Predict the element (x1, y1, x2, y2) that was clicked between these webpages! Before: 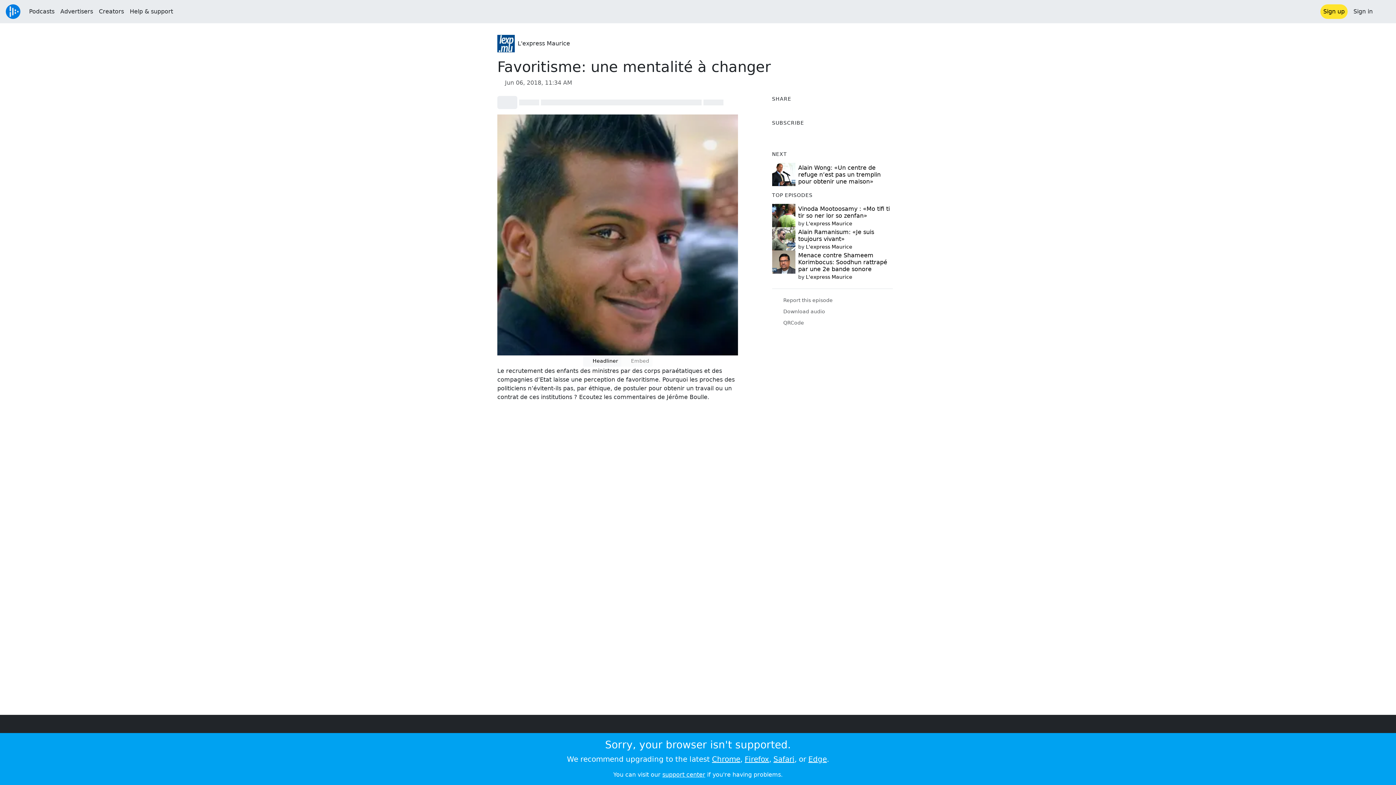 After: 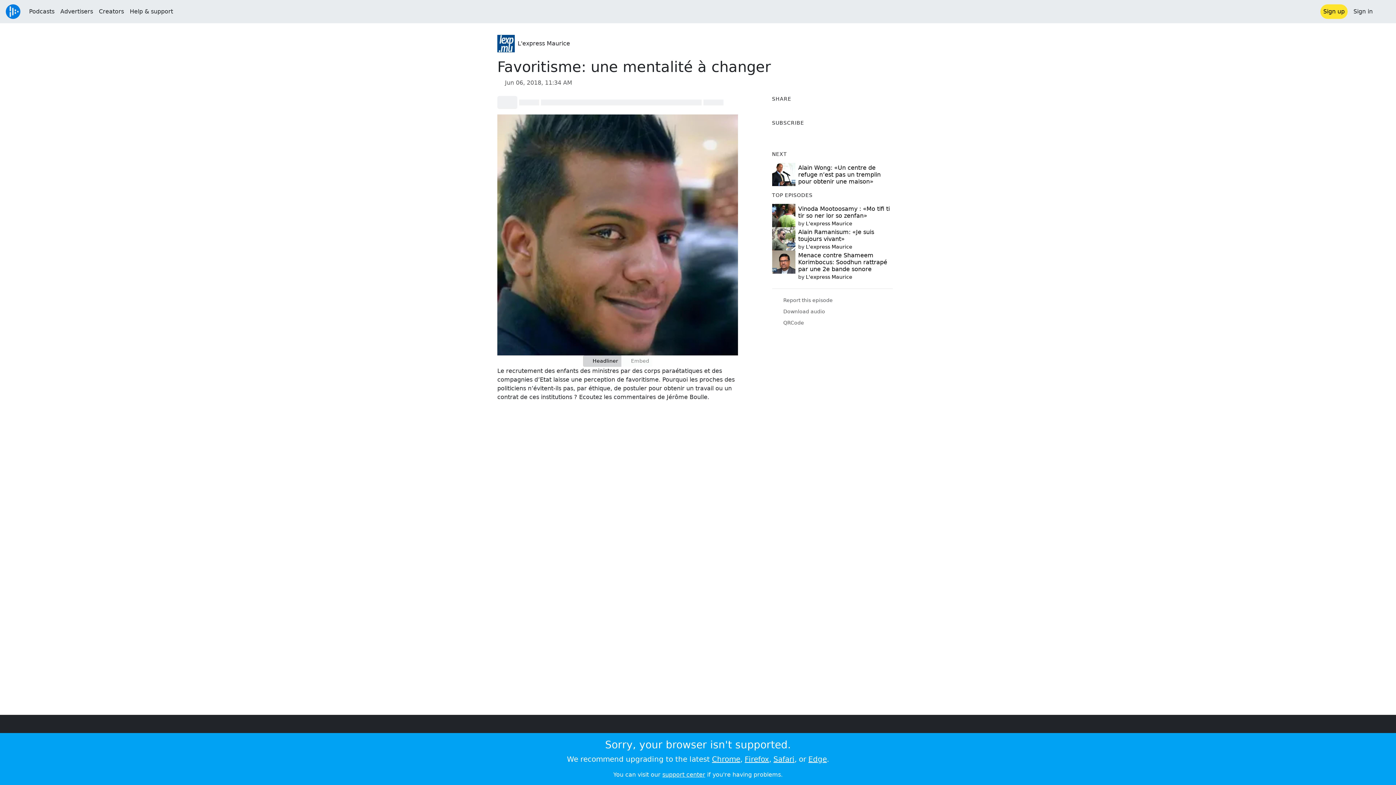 Action: bbox: (583, 355, 621, 366) label: Headliner